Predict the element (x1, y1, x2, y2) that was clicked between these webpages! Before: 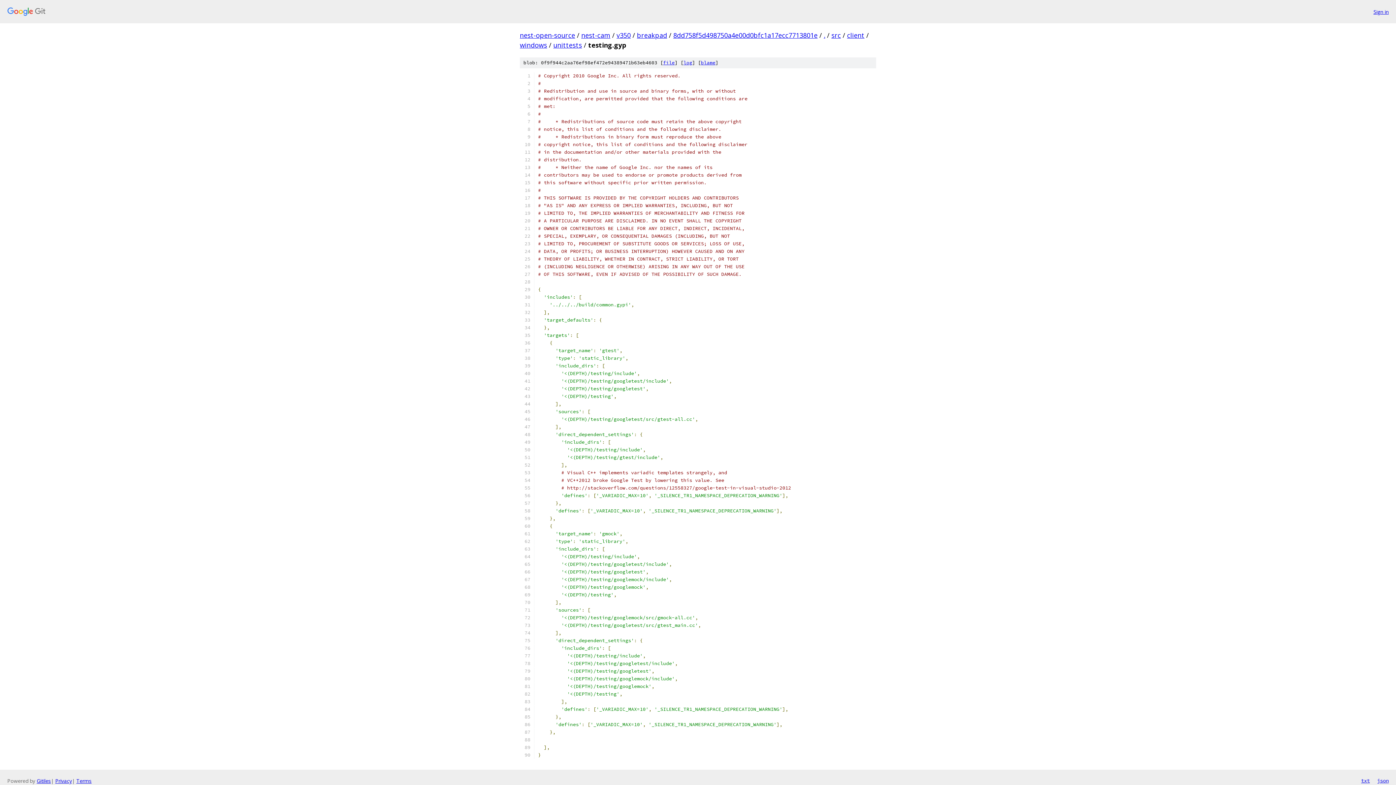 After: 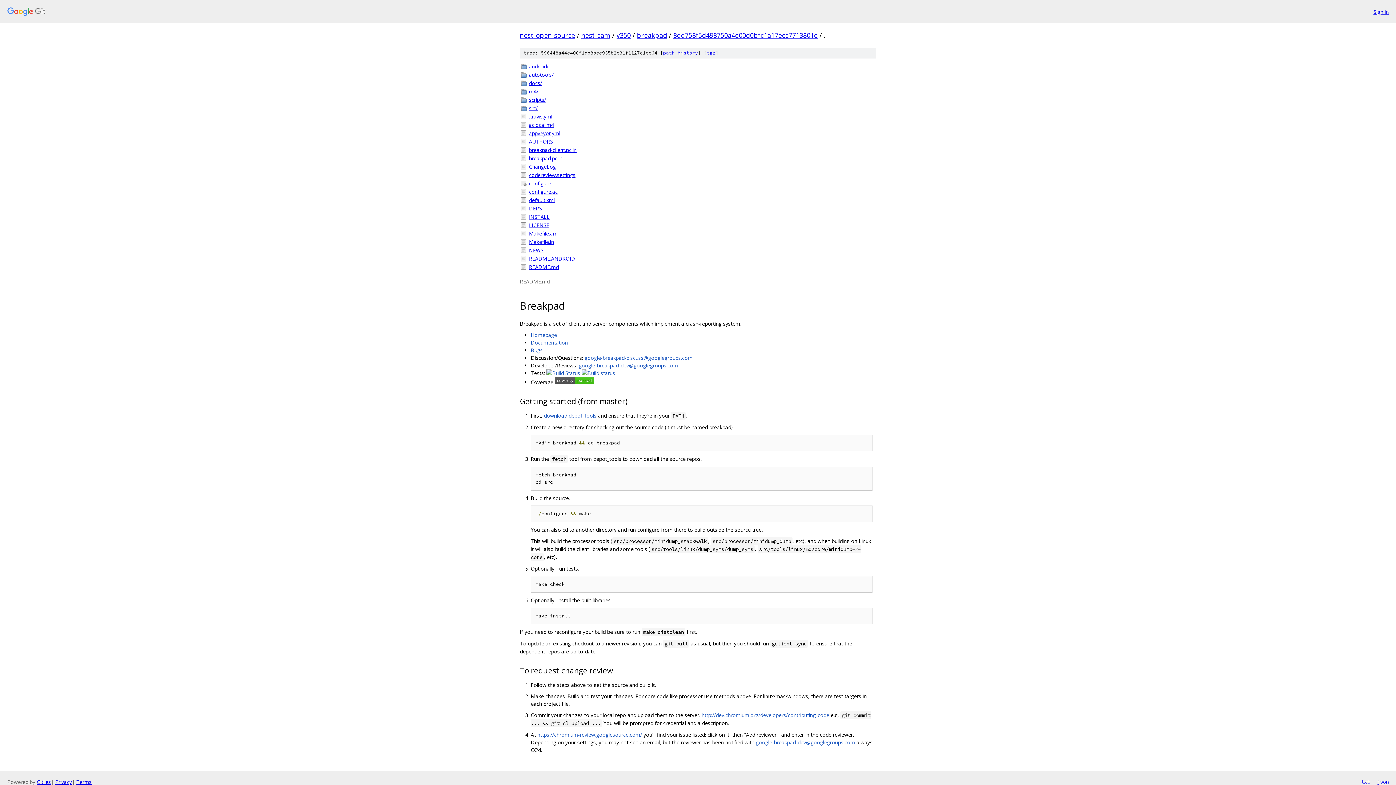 Action: bbox: (824, 30, 825, 39) label: .